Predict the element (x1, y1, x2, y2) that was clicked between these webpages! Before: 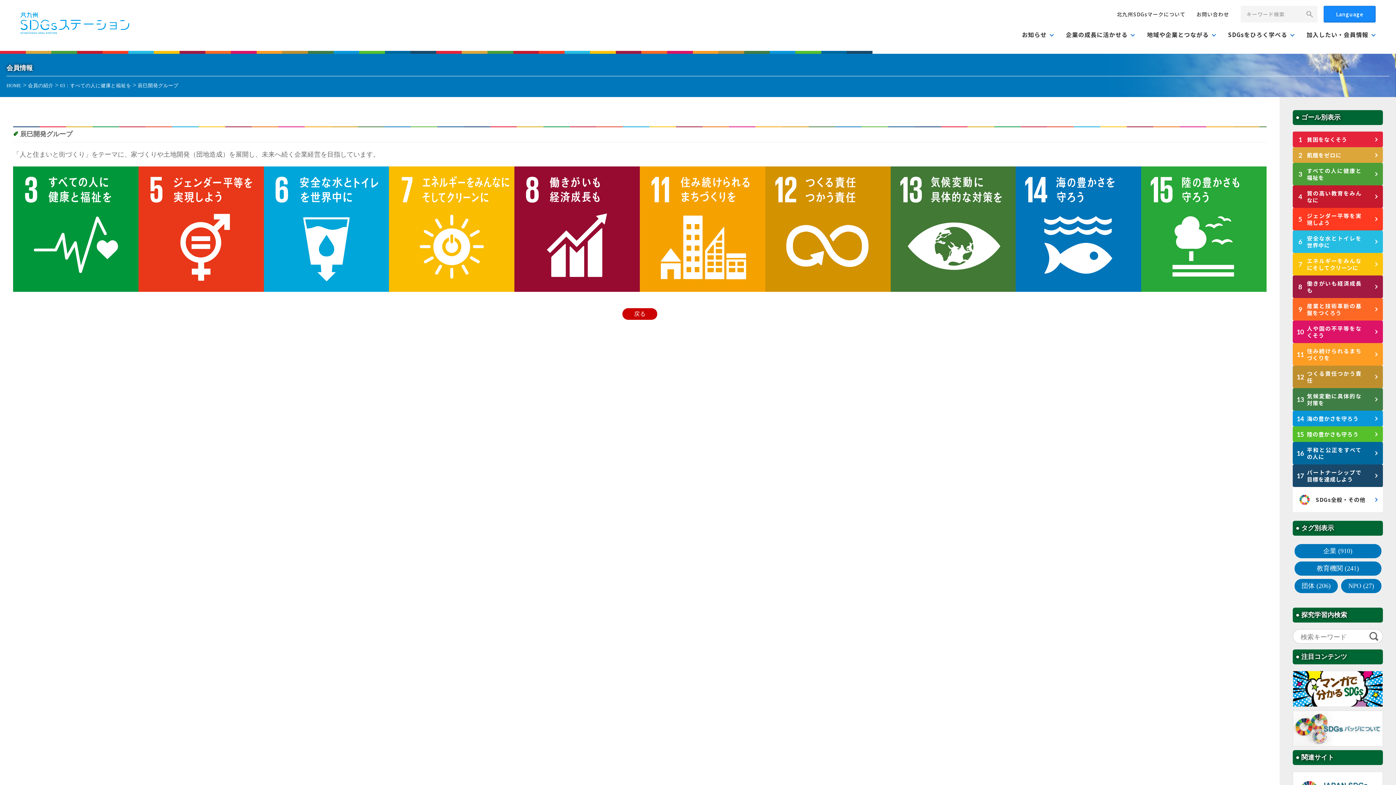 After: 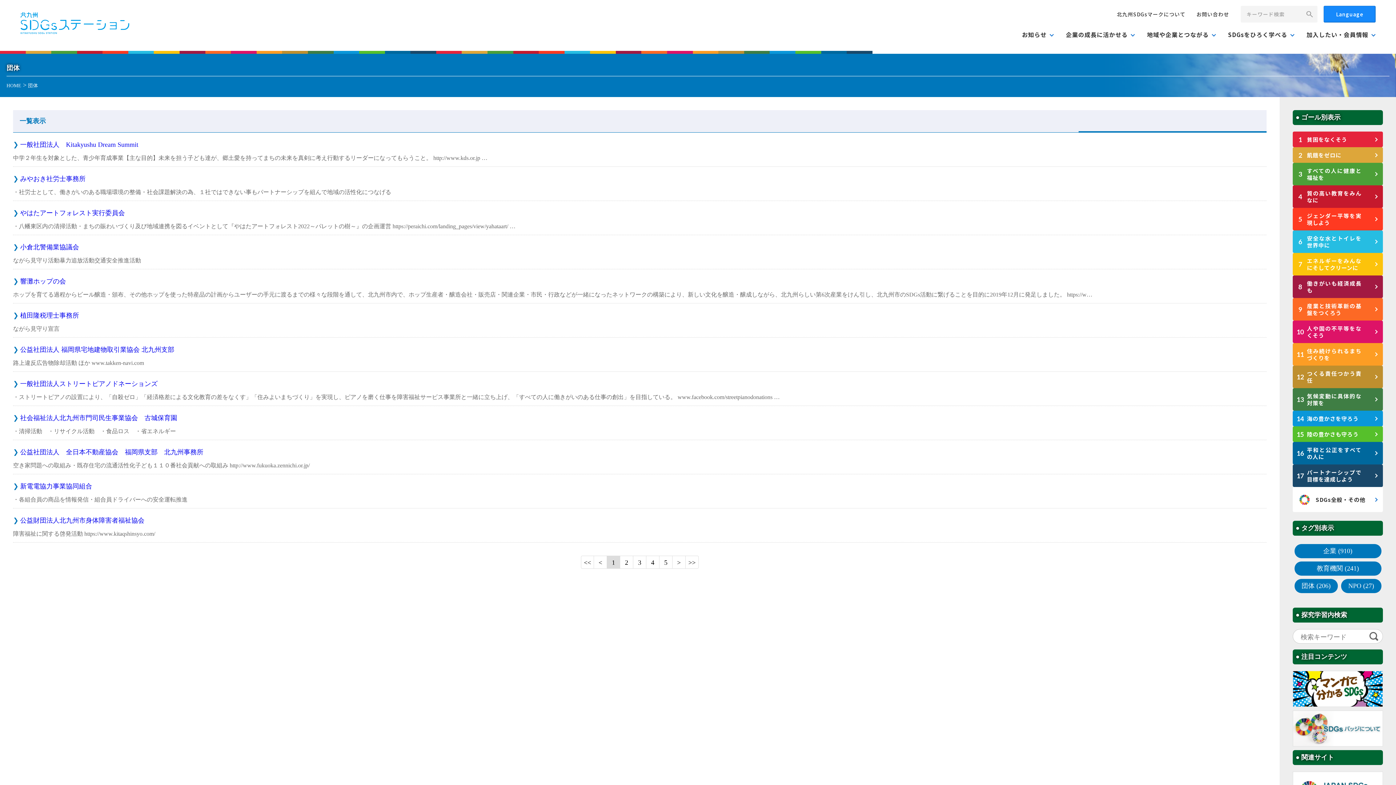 Action: label: 団体 (206) bbox: (1294, 579, 1338, 593)